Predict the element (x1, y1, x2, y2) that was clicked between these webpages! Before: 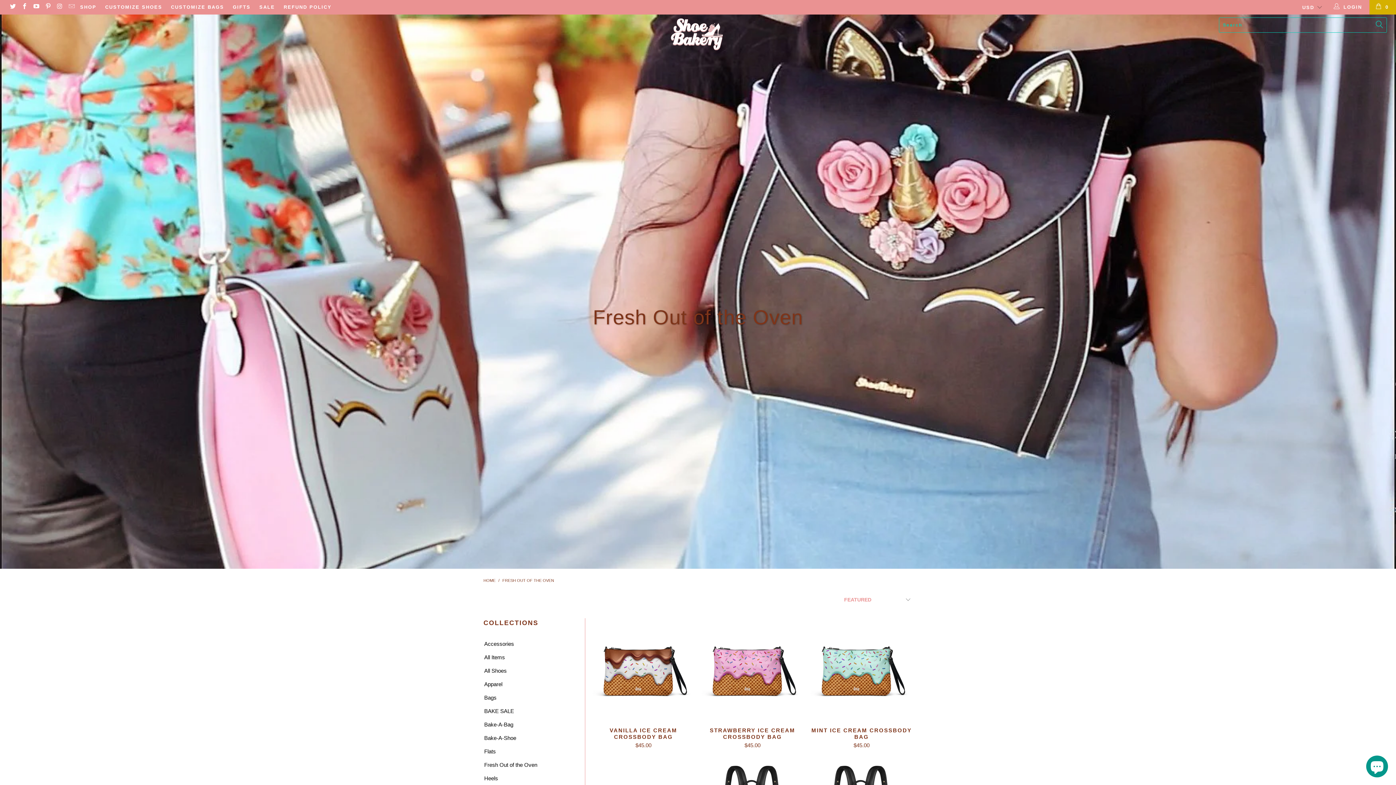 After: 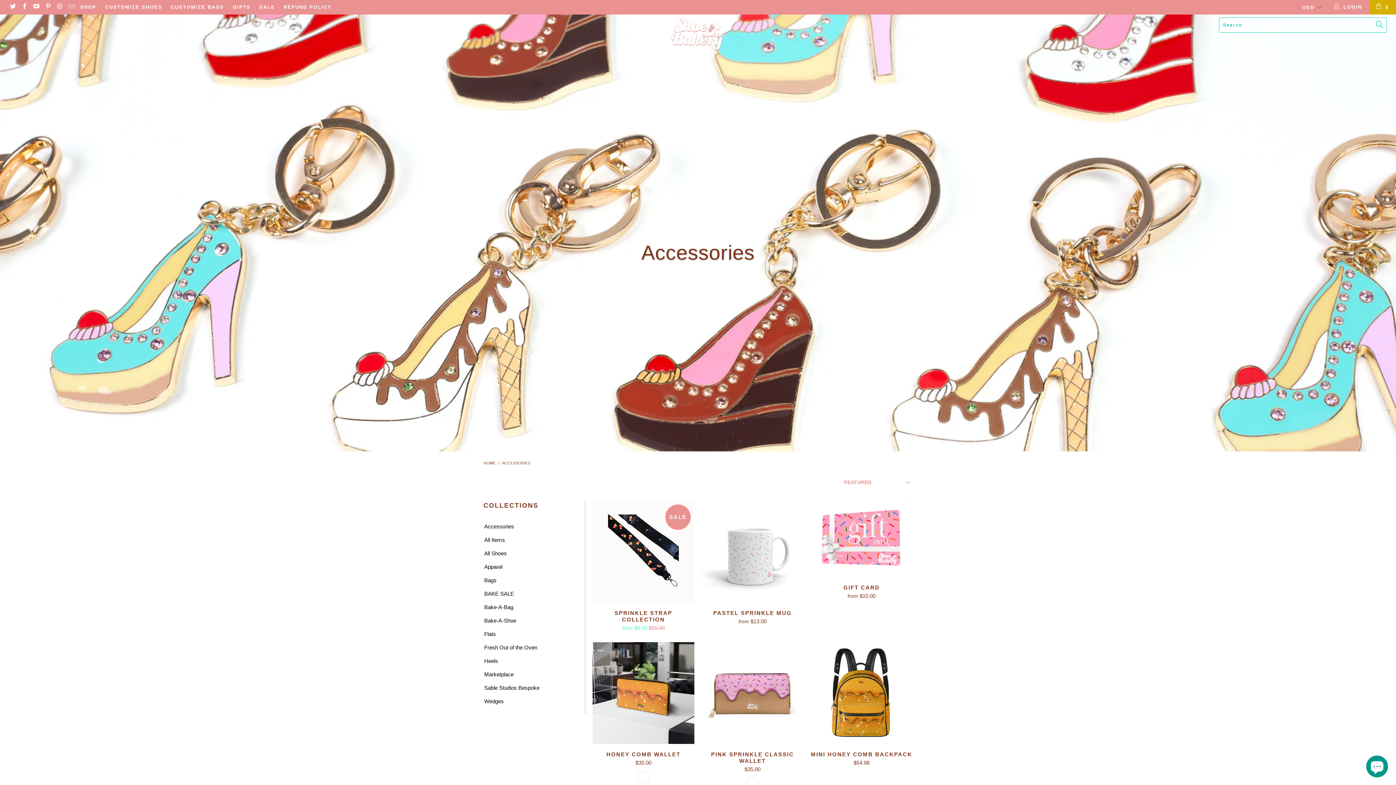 Action: bbox: (483, 640, 514, 648) label: Accessories